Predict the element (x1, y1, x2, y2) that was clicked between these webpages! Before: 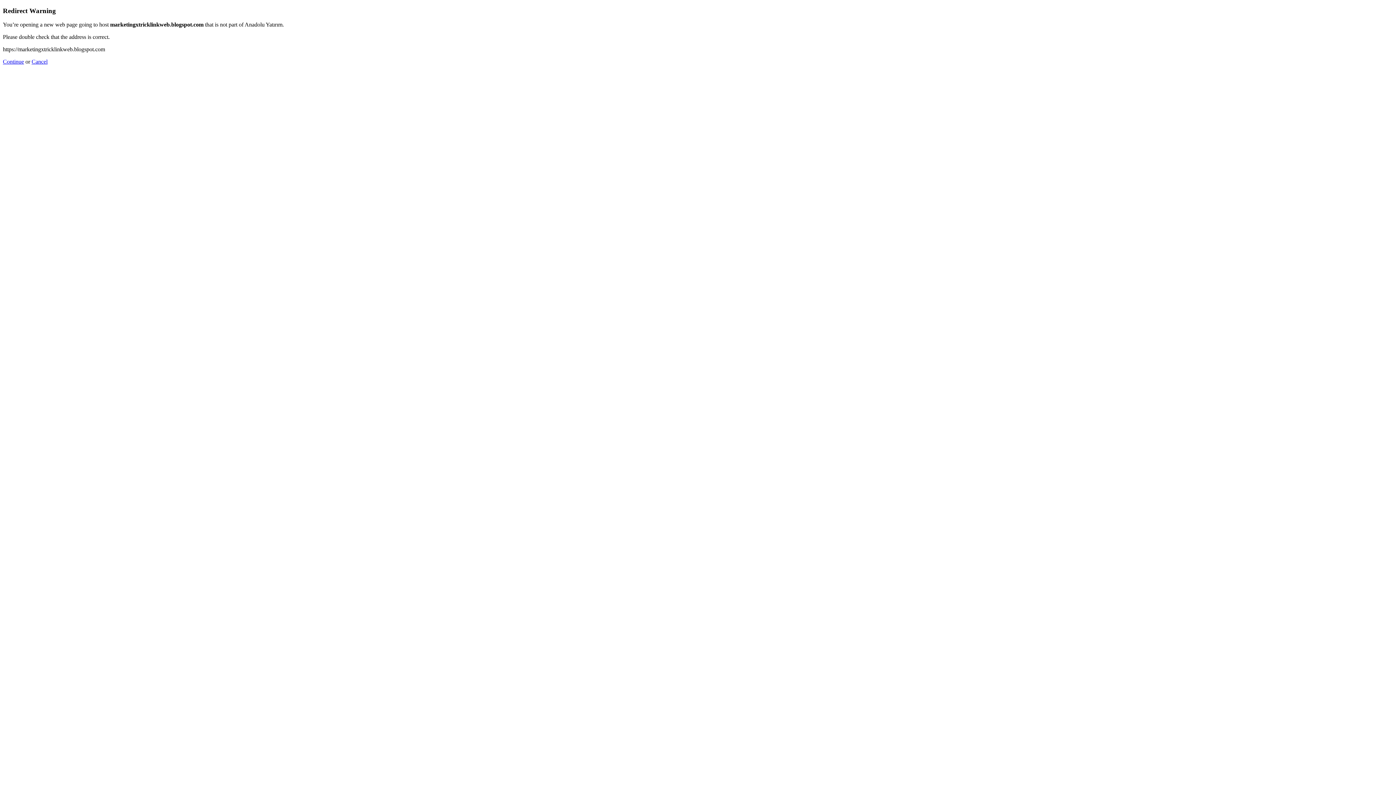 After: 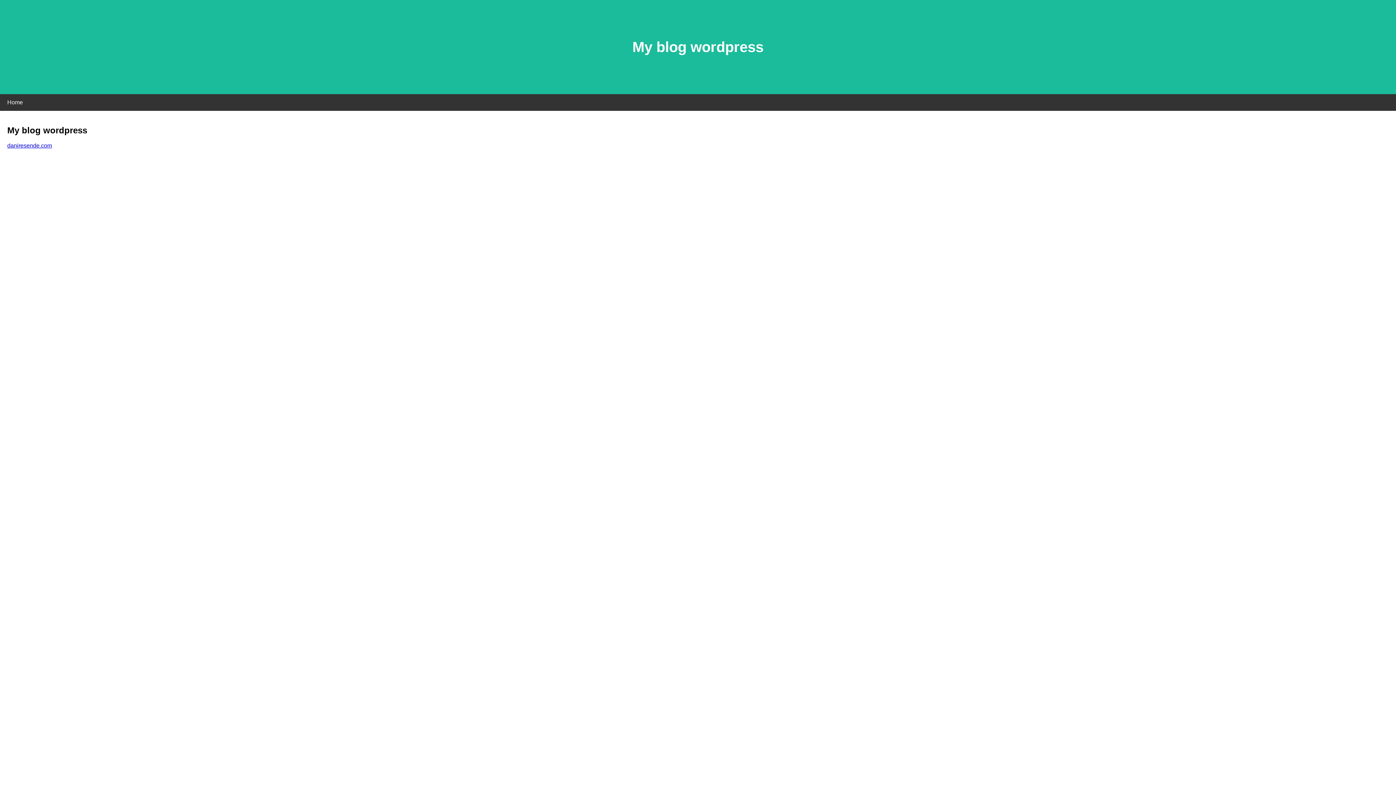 Action: label: Continue bbox: (2, 58, 24, 64)